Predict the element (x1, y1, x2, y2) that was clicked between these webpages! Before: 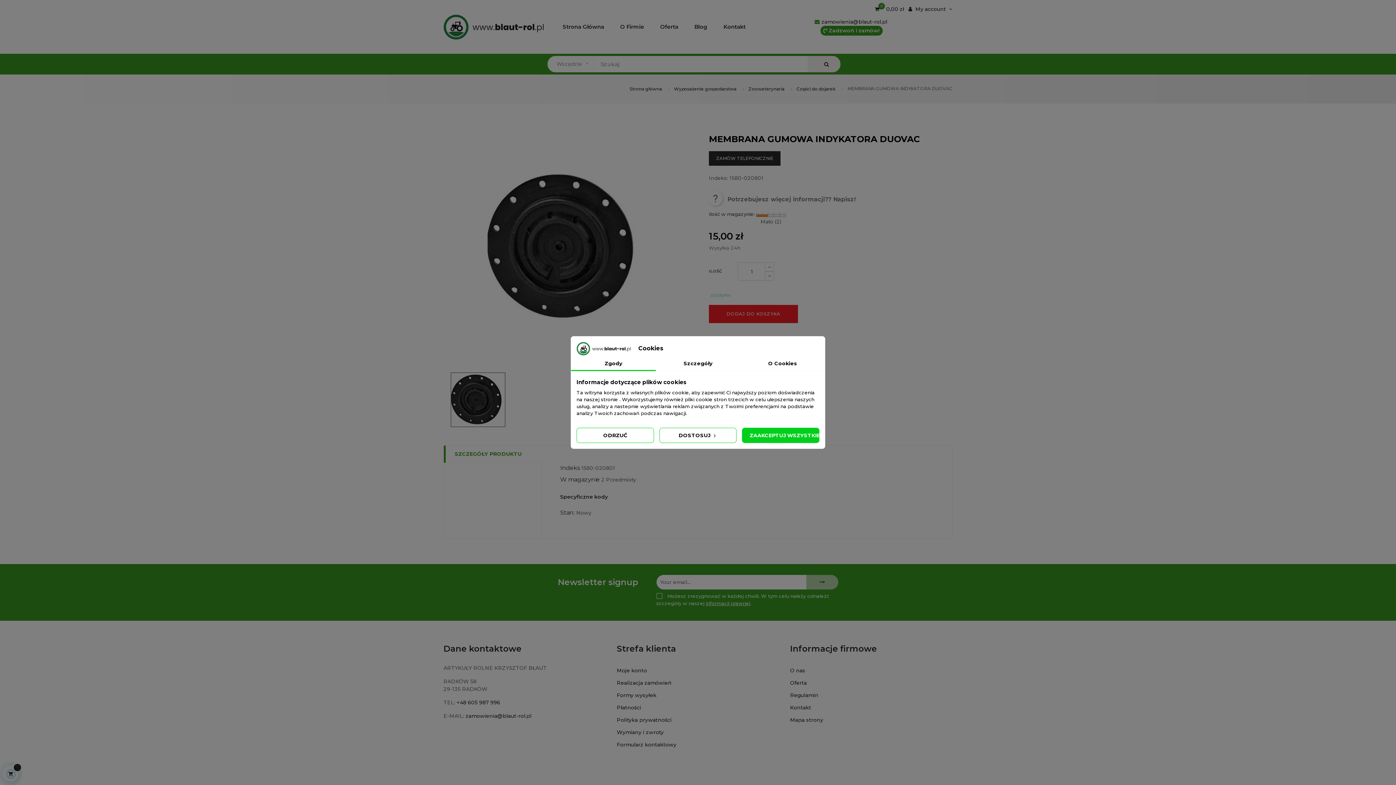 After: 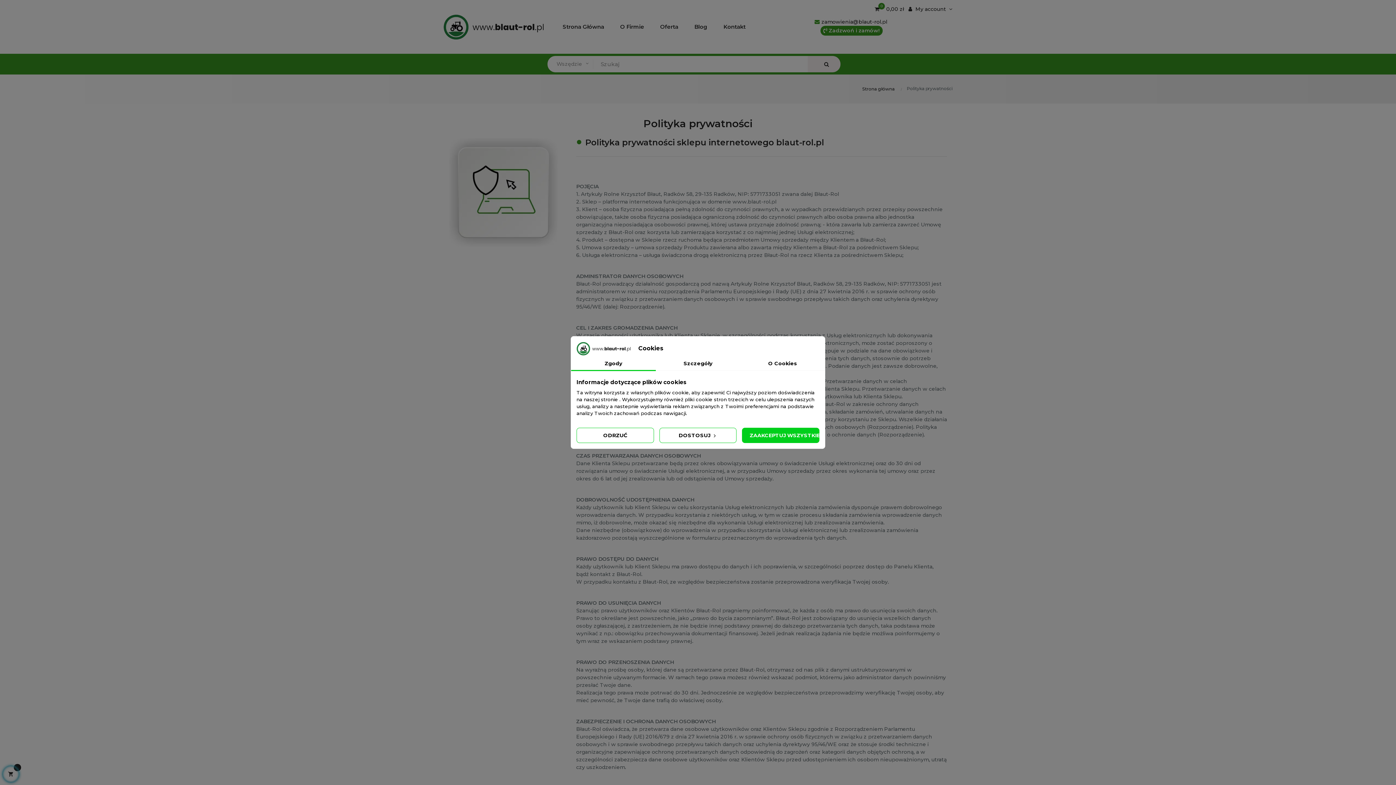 Action: bbox: (616, 714, 671, 726) label: Polityka prywatności